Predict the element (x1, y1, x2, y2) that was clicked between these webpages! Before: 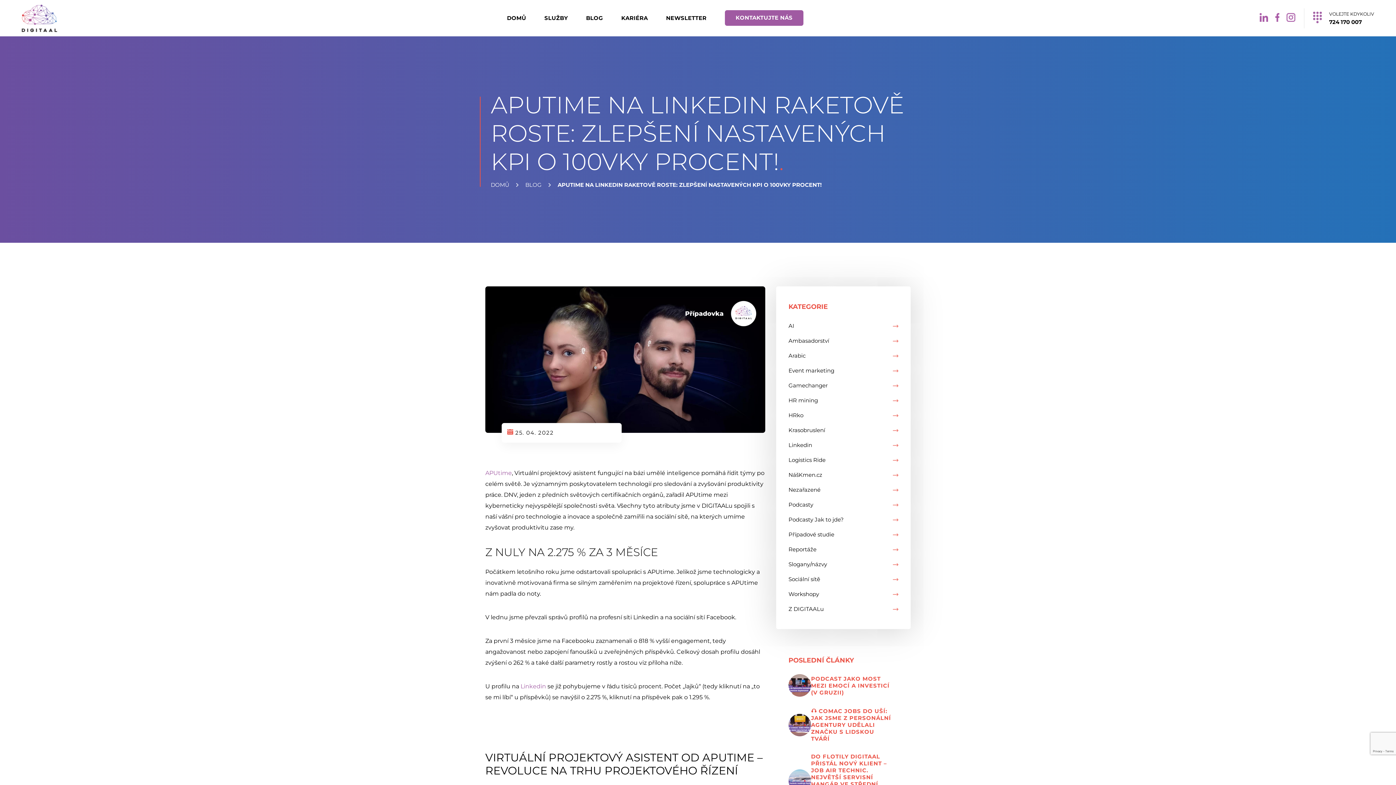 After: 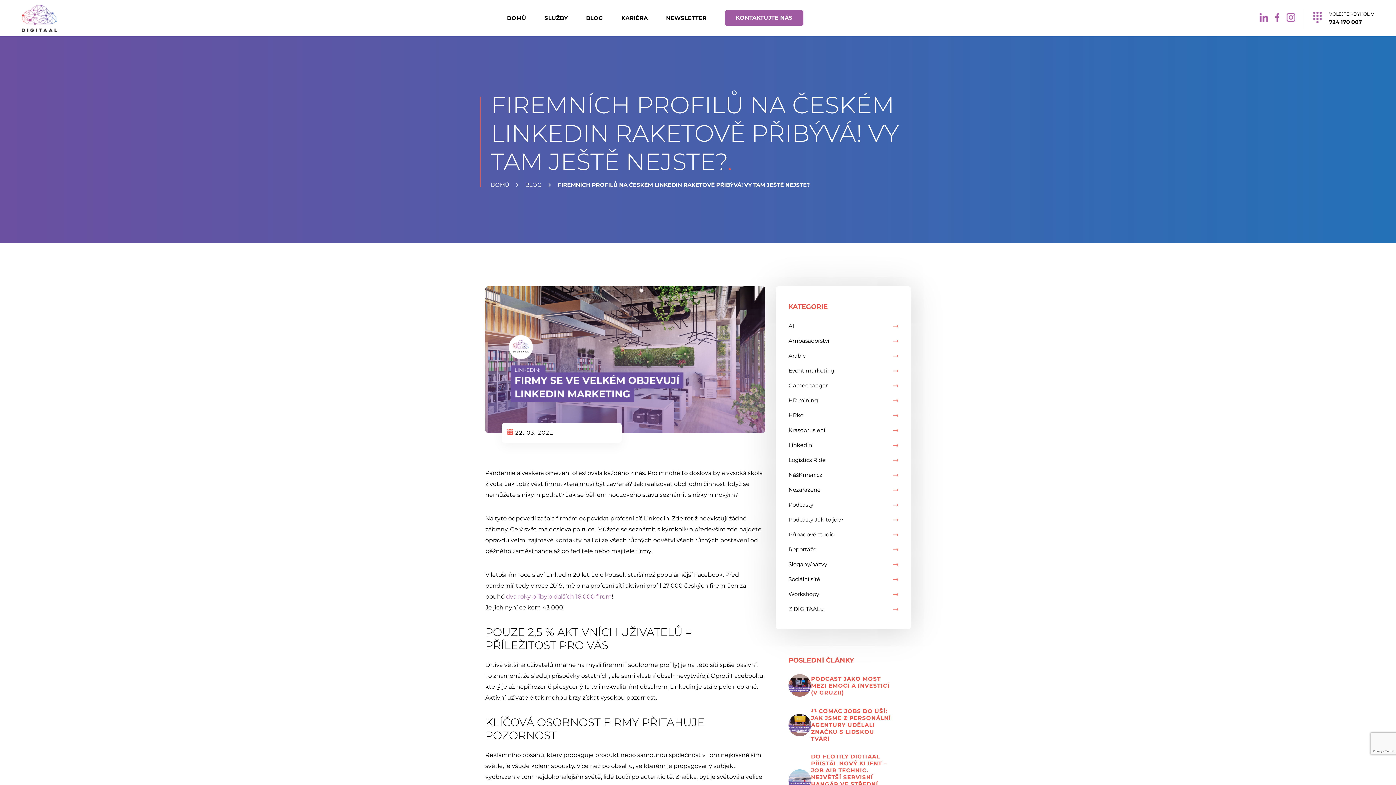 Action: bbox: (520, 683, 546, 690) label: Linkedin